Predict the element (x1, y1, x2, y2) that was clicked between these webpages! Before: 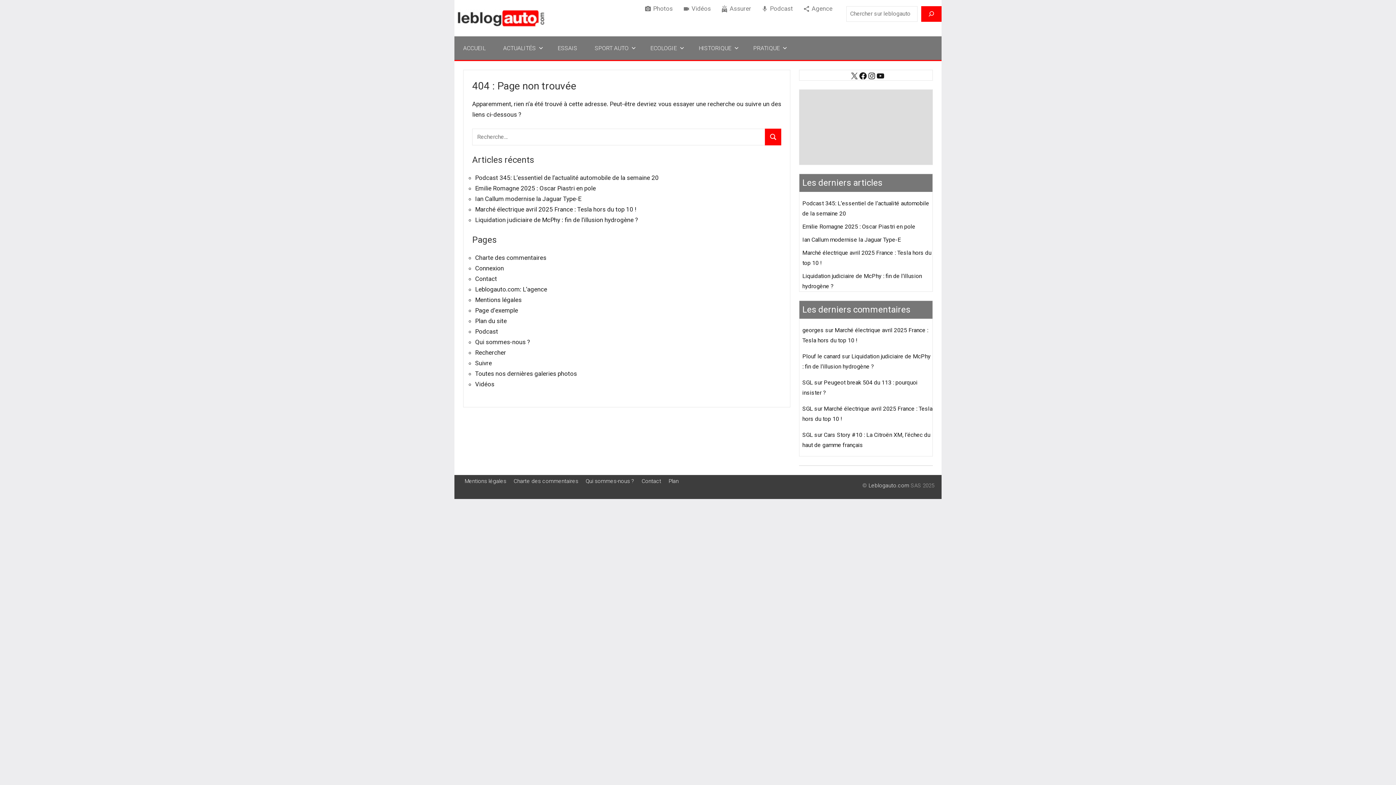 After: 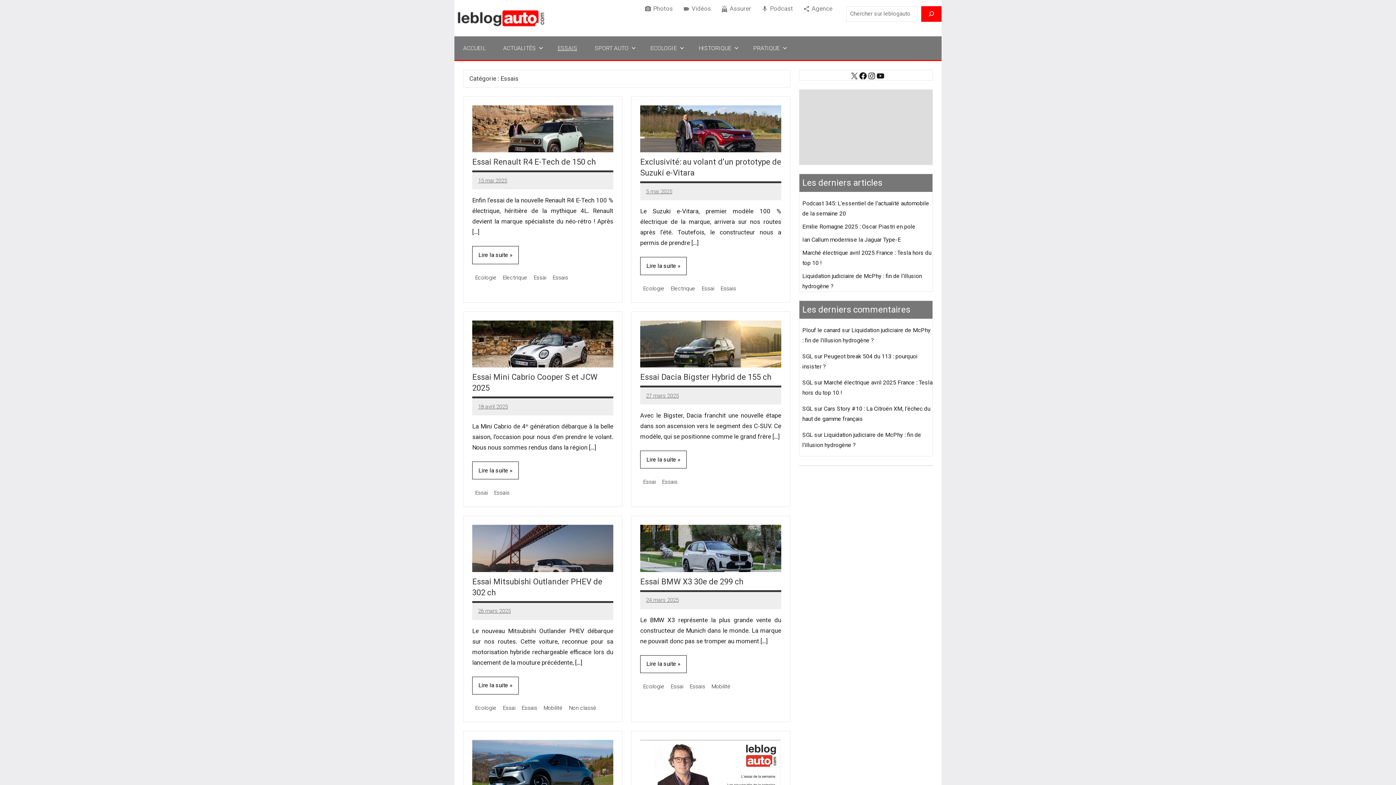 Action: label: ESSAIS bbox: (549, 36, 586, 59)